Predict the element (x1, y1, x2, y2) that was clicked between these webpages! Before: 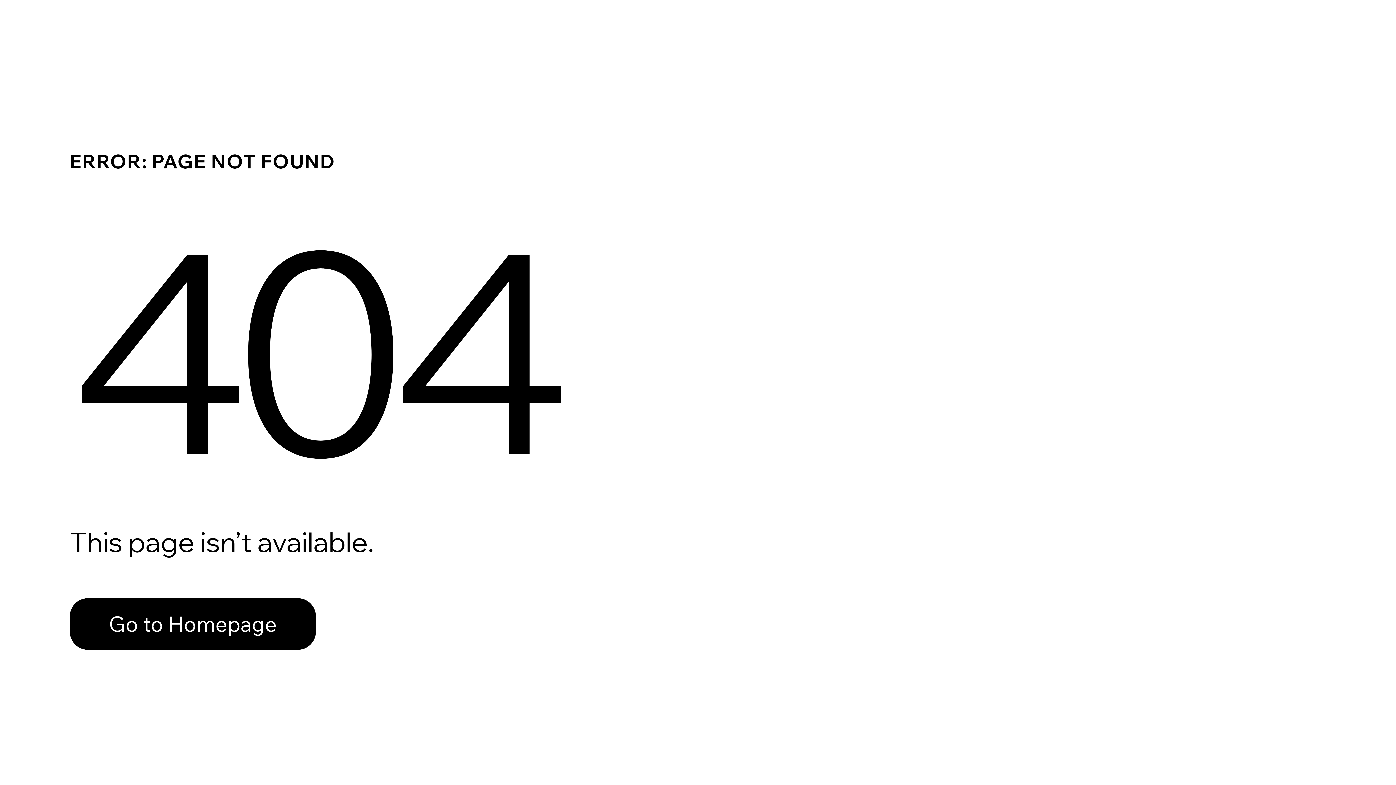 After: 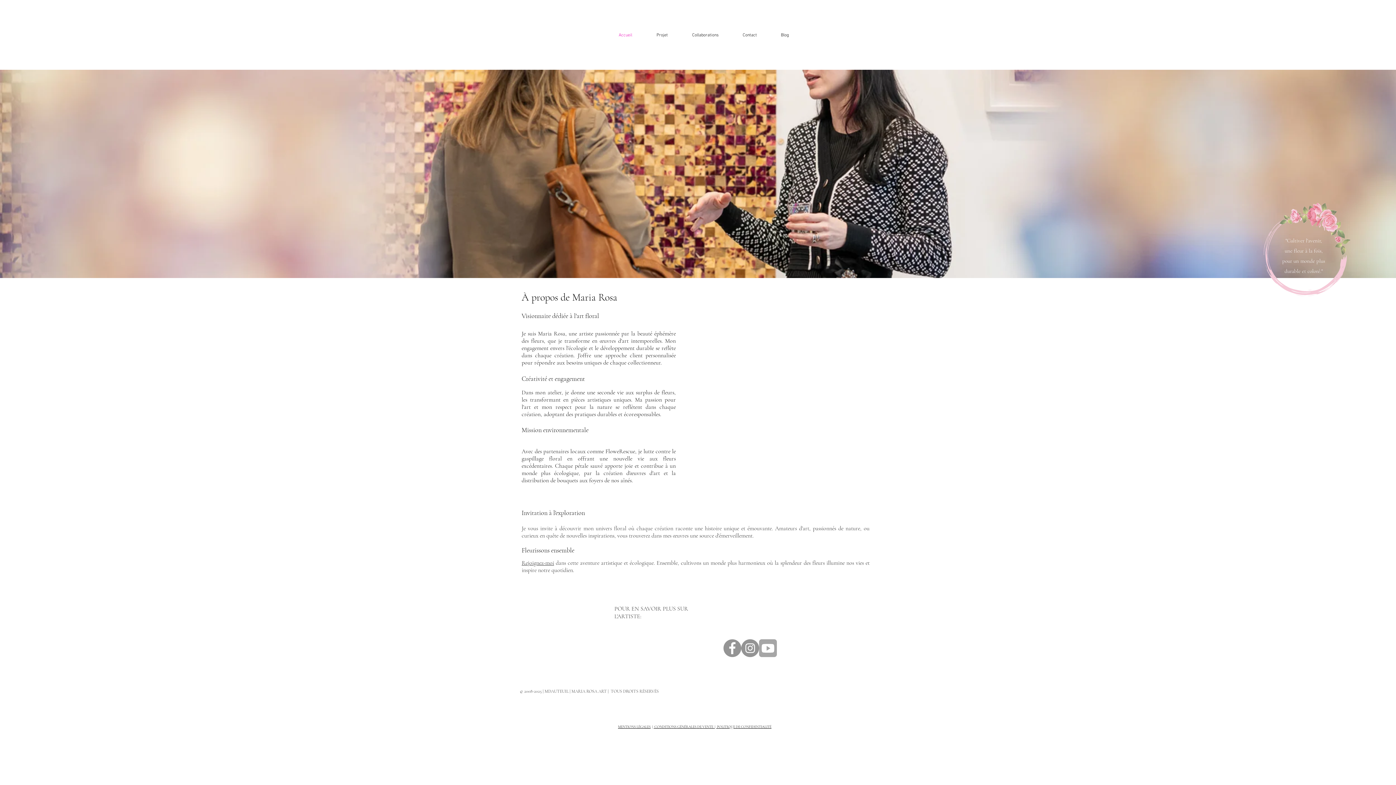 Action: label: Go to Homepage bbox: (69, 582, 768, 659)